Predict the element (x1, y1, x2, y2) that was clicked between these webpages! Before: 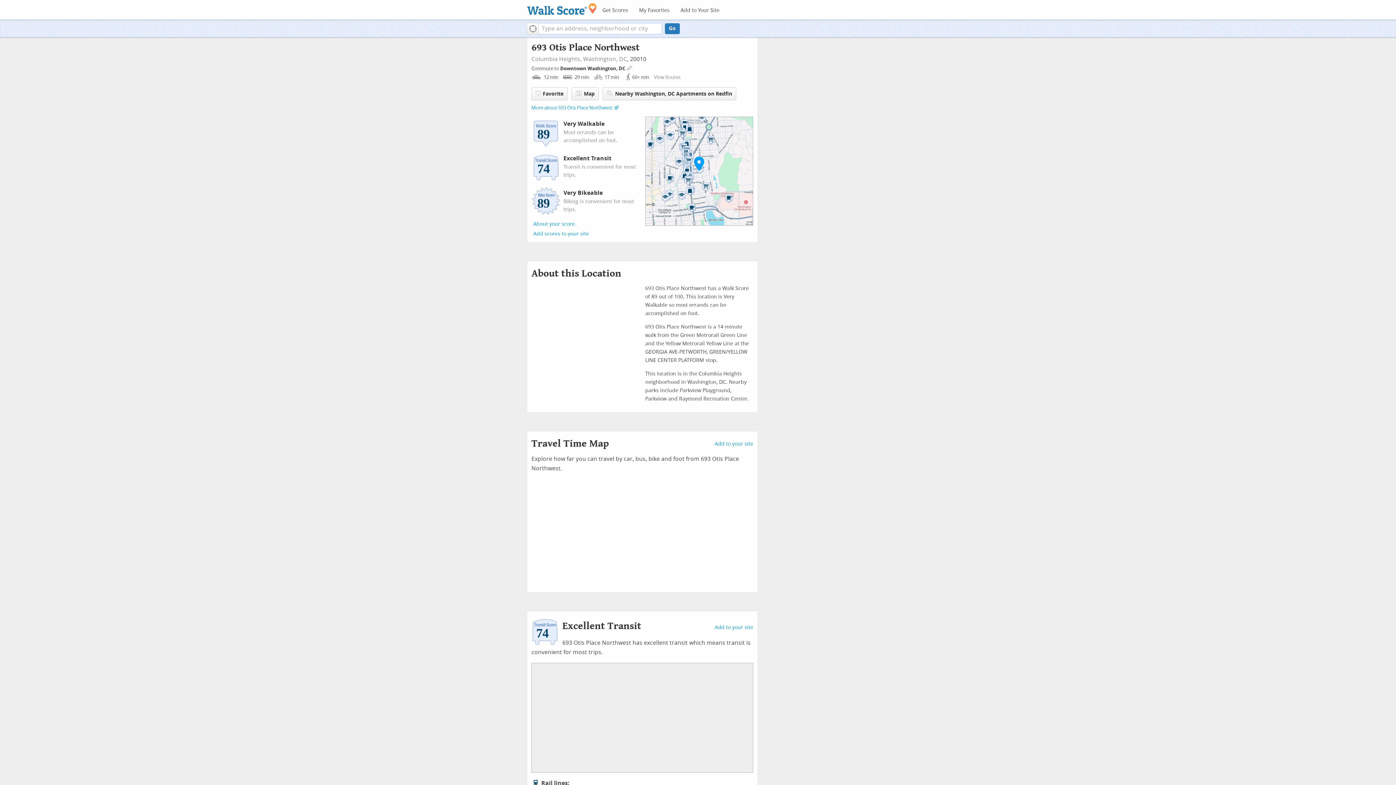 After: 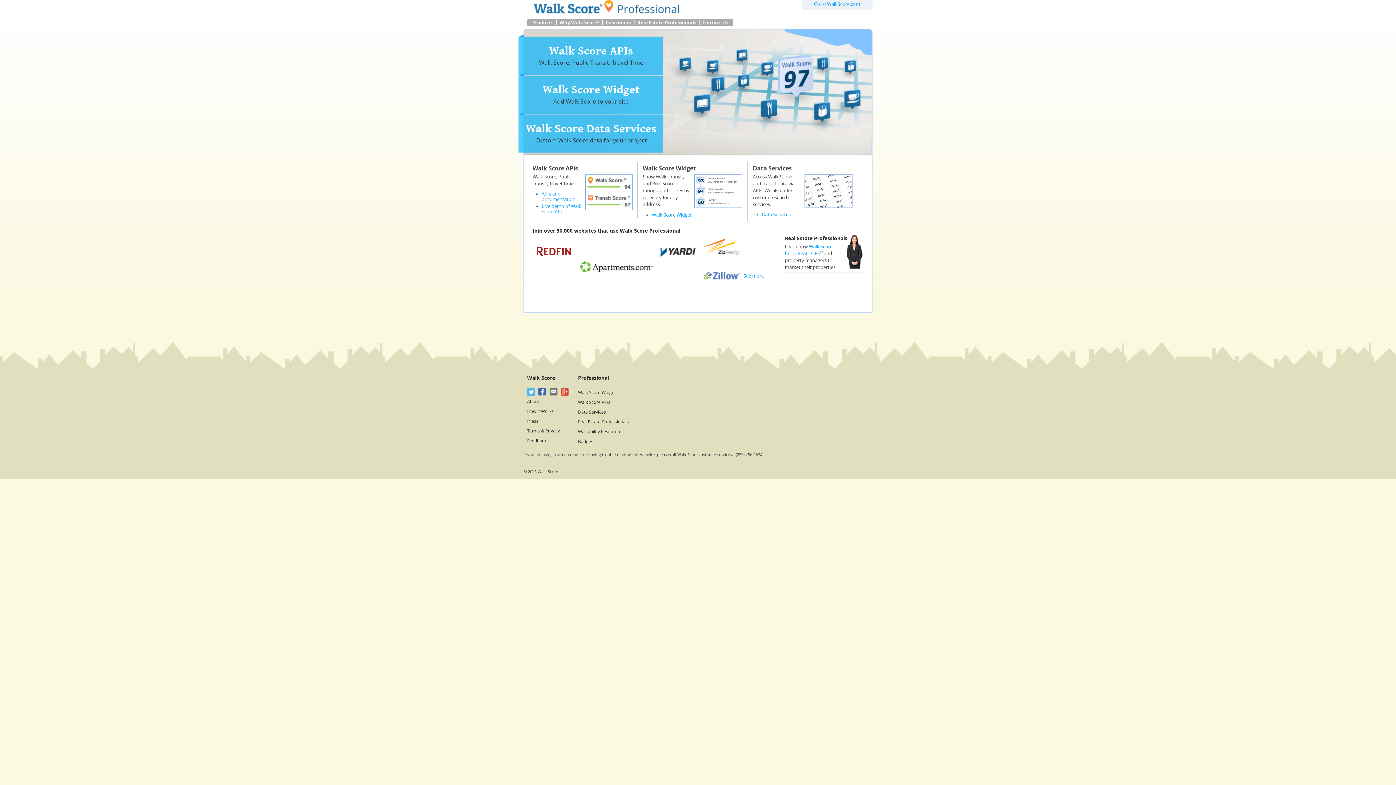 Action: label: Add to Your Site bbox: (676, 4, 724, 16)